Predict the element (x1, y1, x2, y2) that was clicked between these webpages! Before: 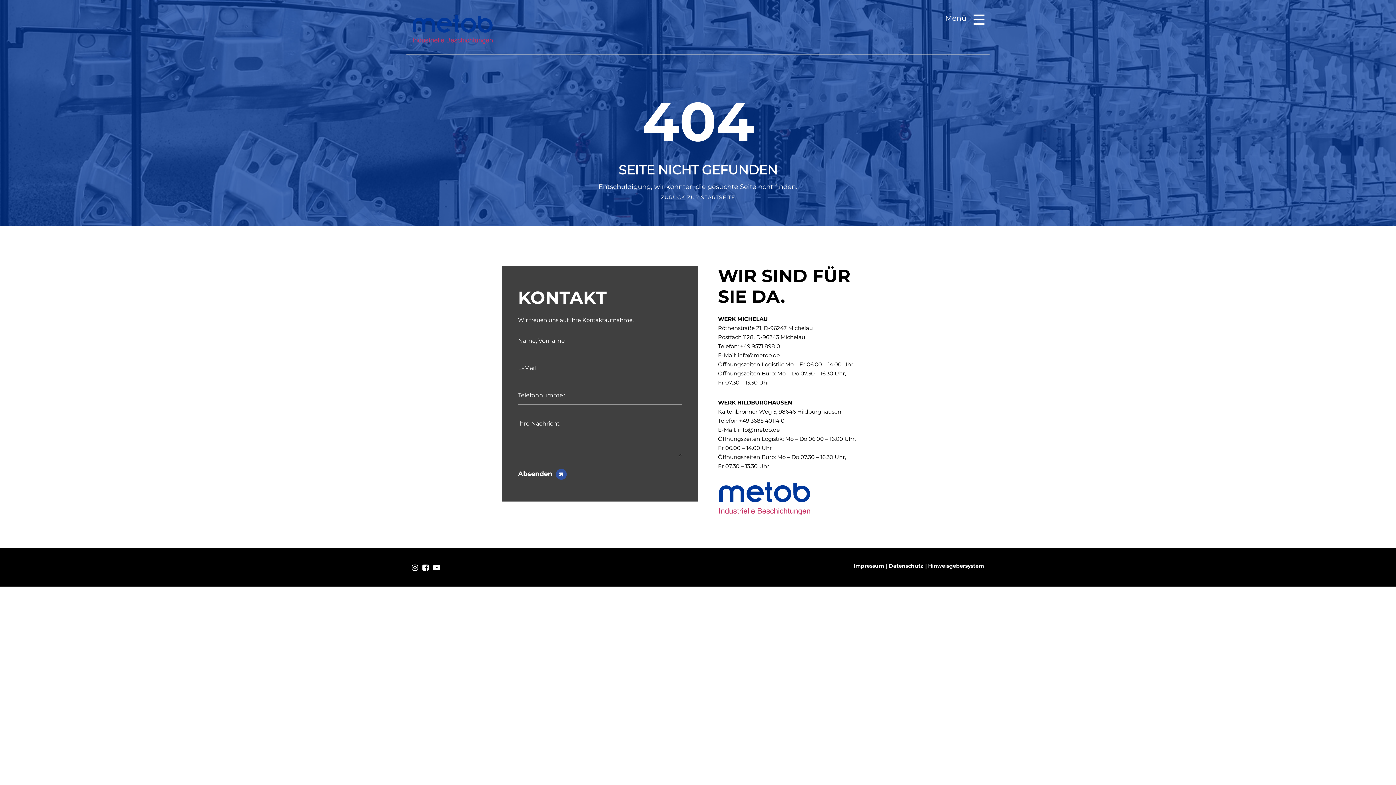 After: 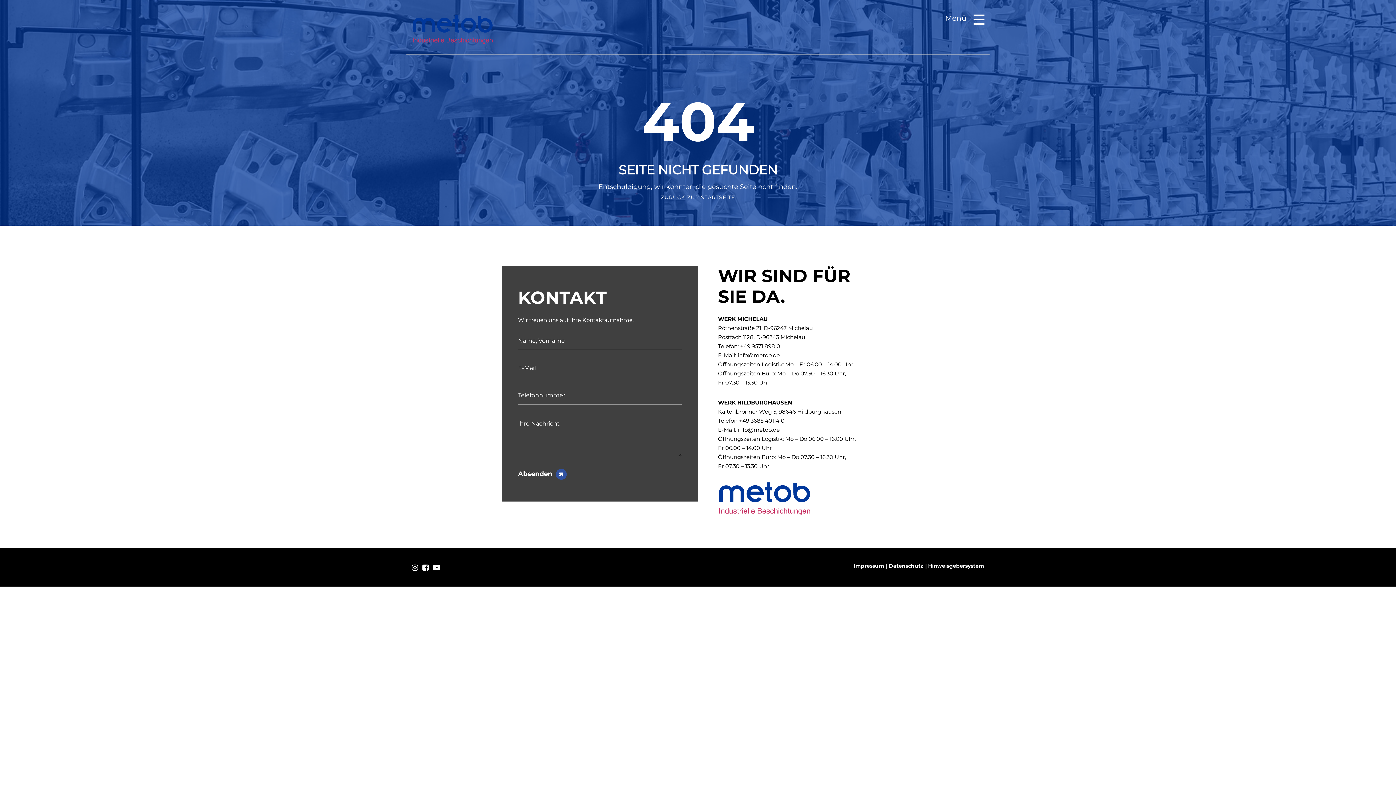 Action: bbox: (433, 563, 441, 572)